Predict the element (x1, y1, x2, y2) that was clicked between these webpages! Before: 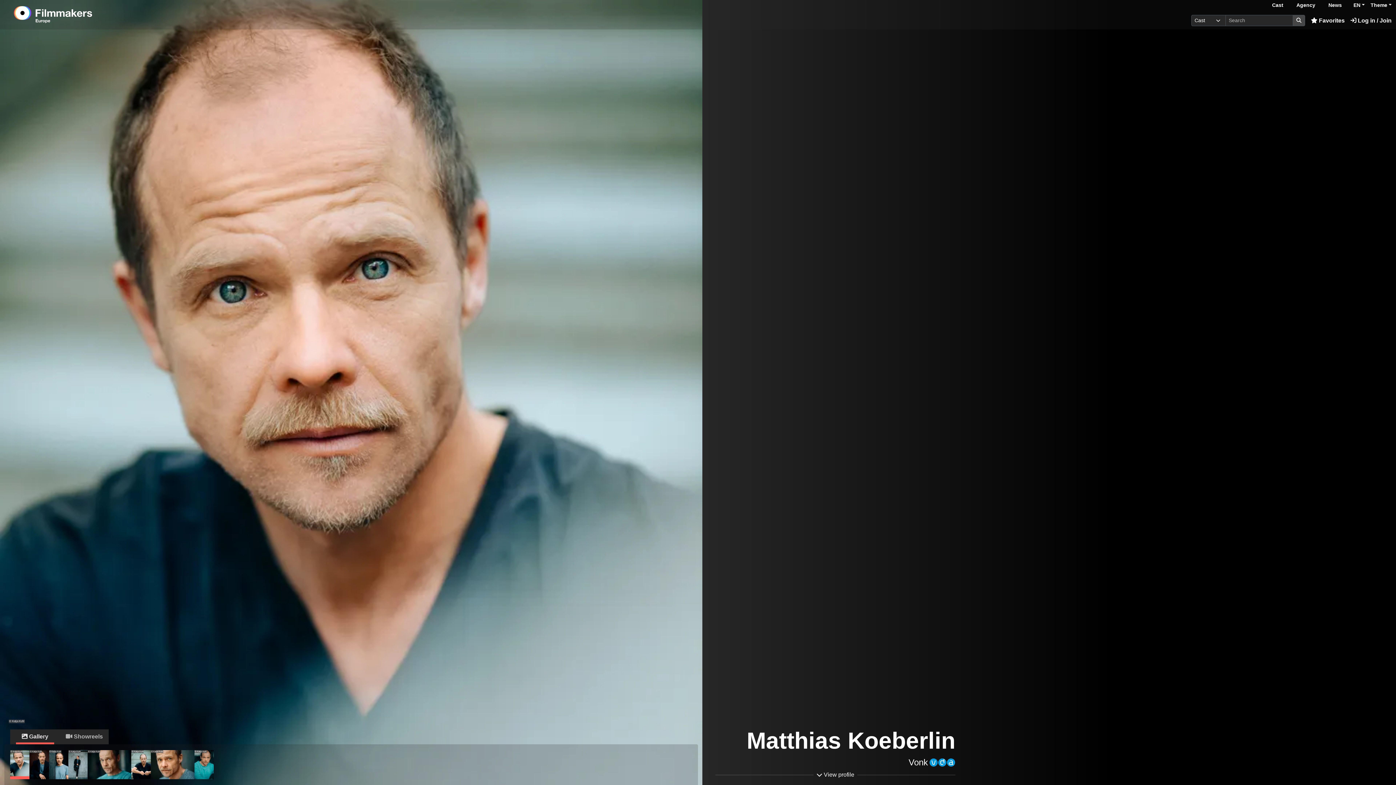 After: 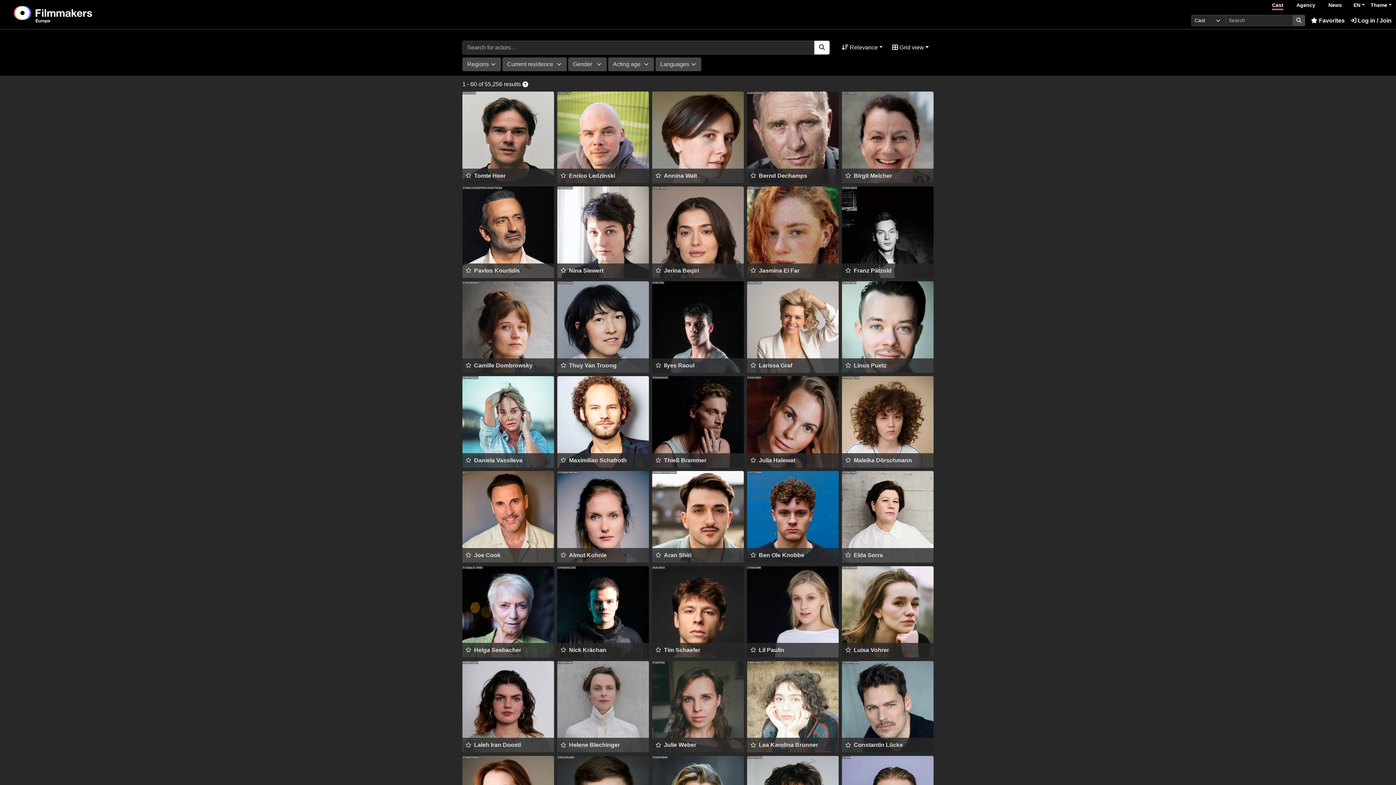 Action: bbox: (1272, 2, 1283, 9) label: Cast